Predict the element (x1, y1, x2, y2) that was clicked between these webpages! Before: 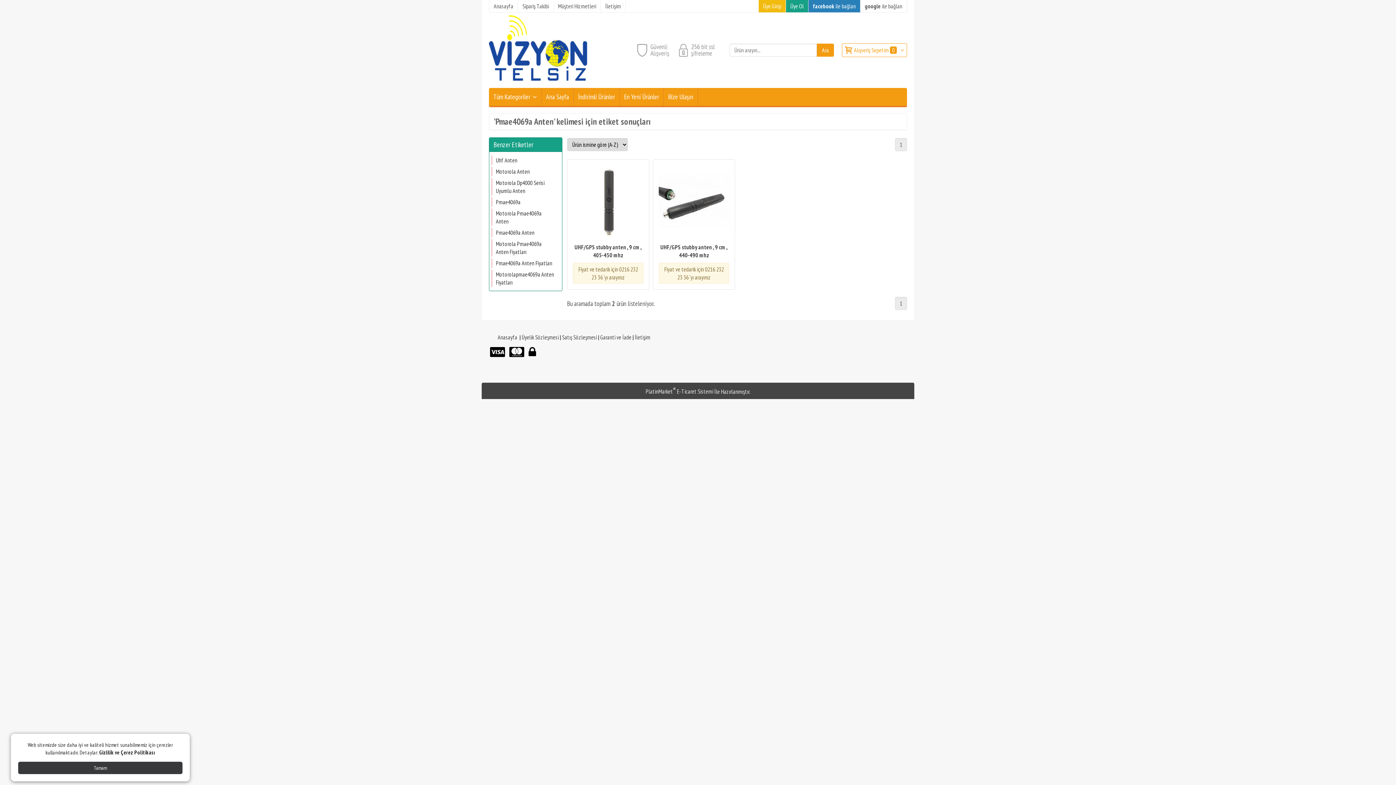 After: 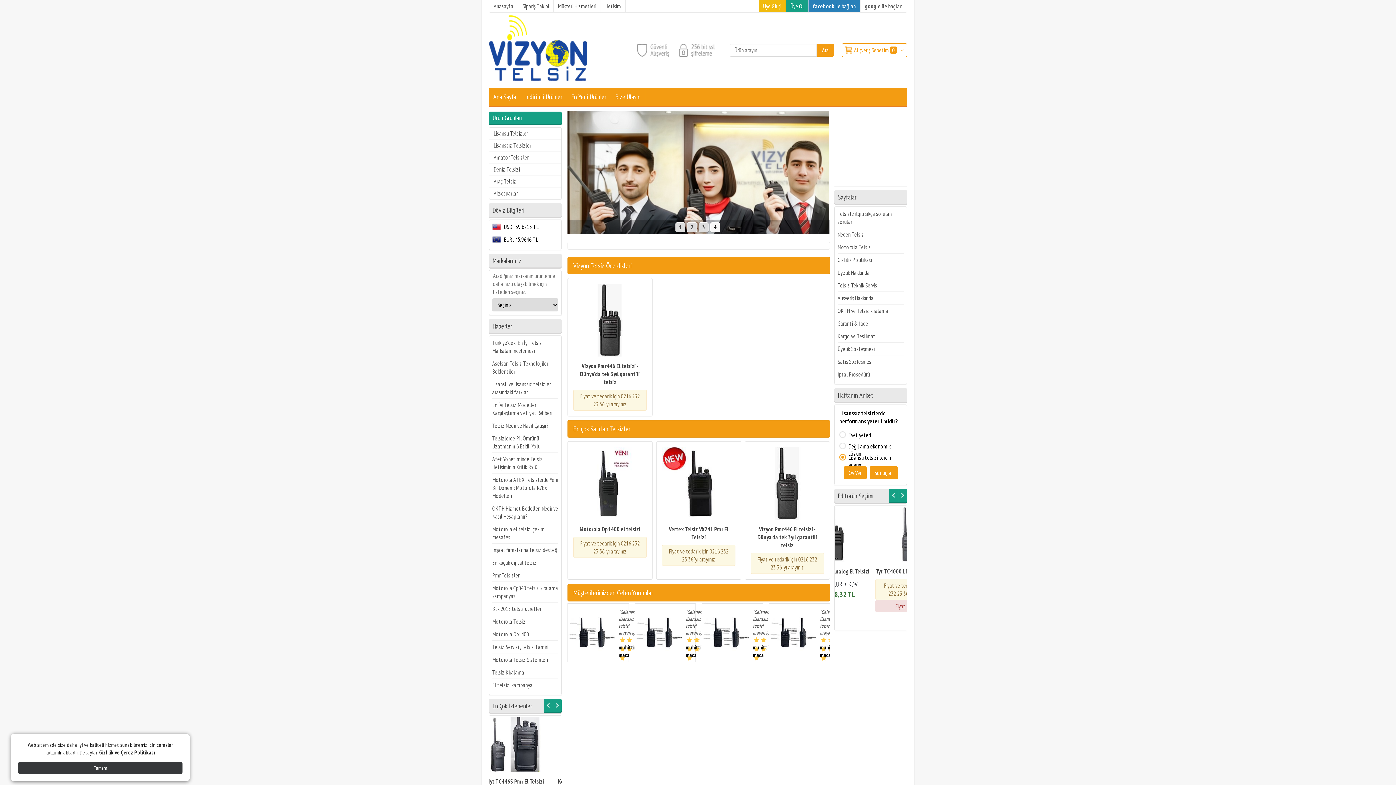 Action: bbox: (489, 80, 587, 87)